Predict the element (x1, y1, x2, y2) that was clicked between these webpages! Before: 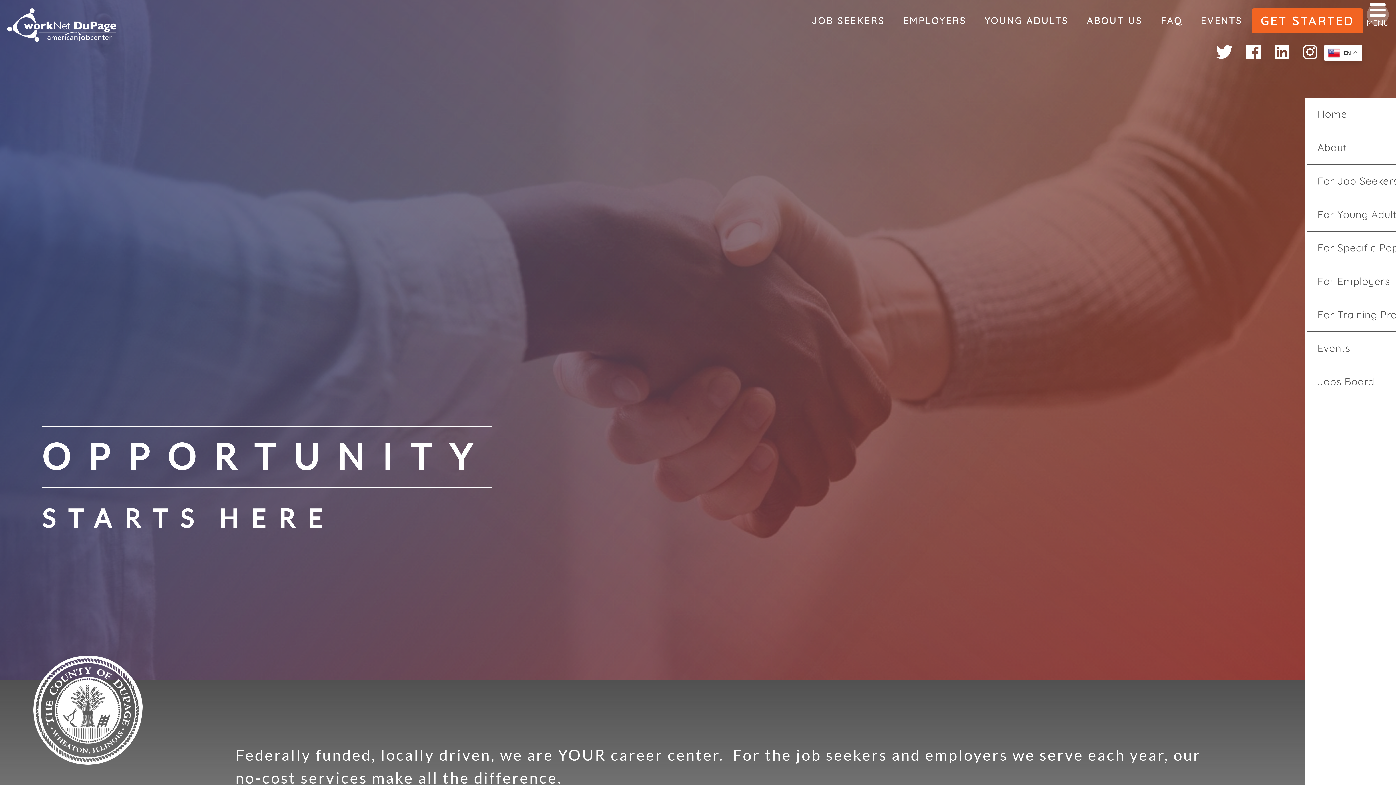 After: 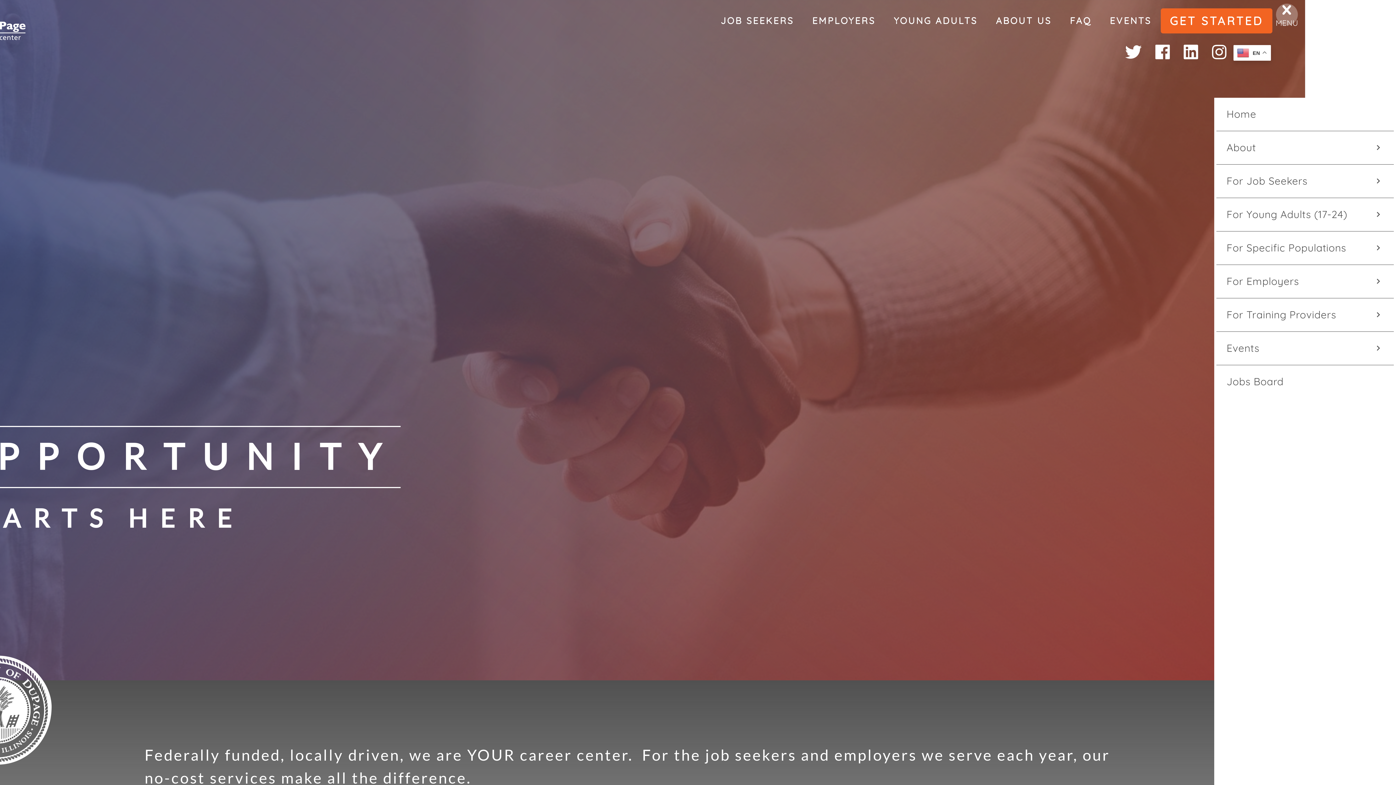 Action: bbox: (1365, 0, 1391, 28) label: MENU